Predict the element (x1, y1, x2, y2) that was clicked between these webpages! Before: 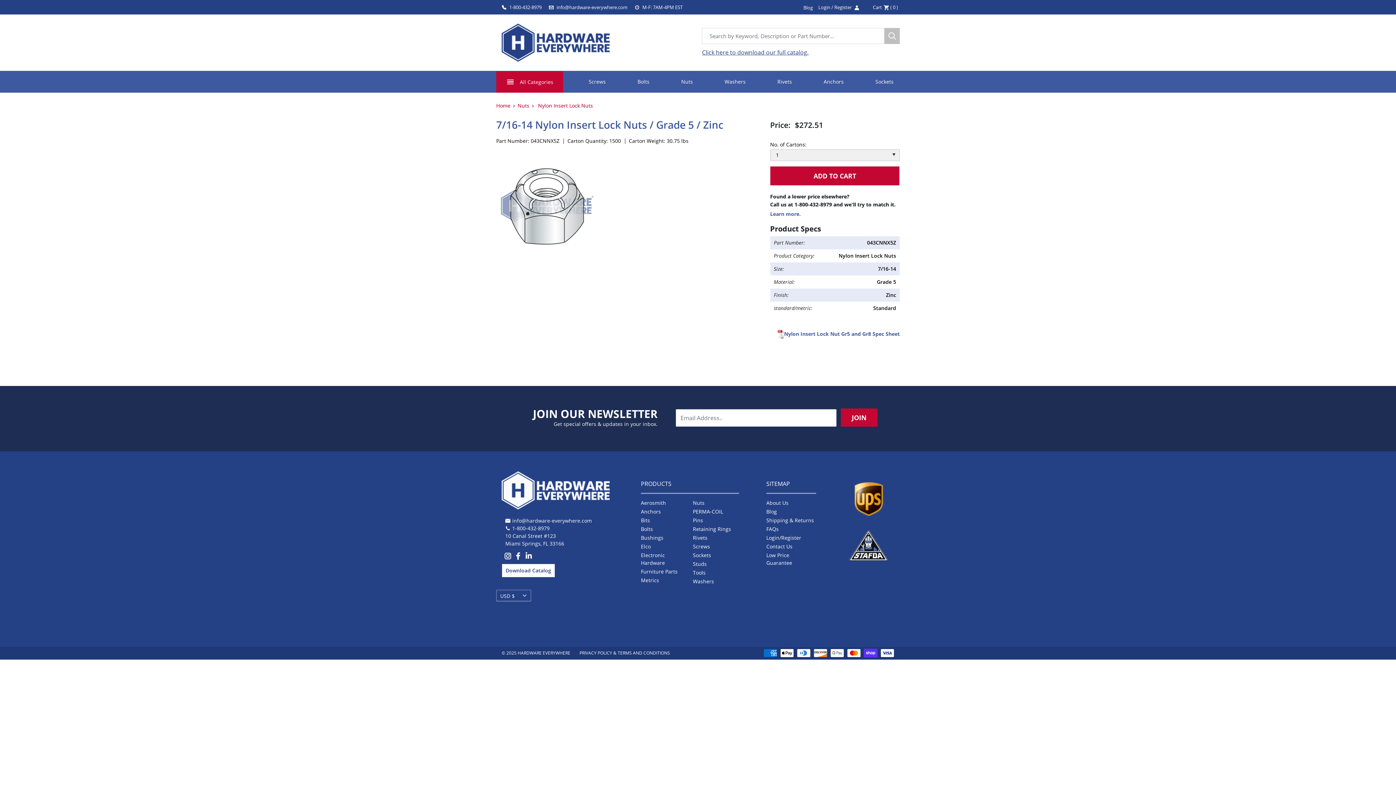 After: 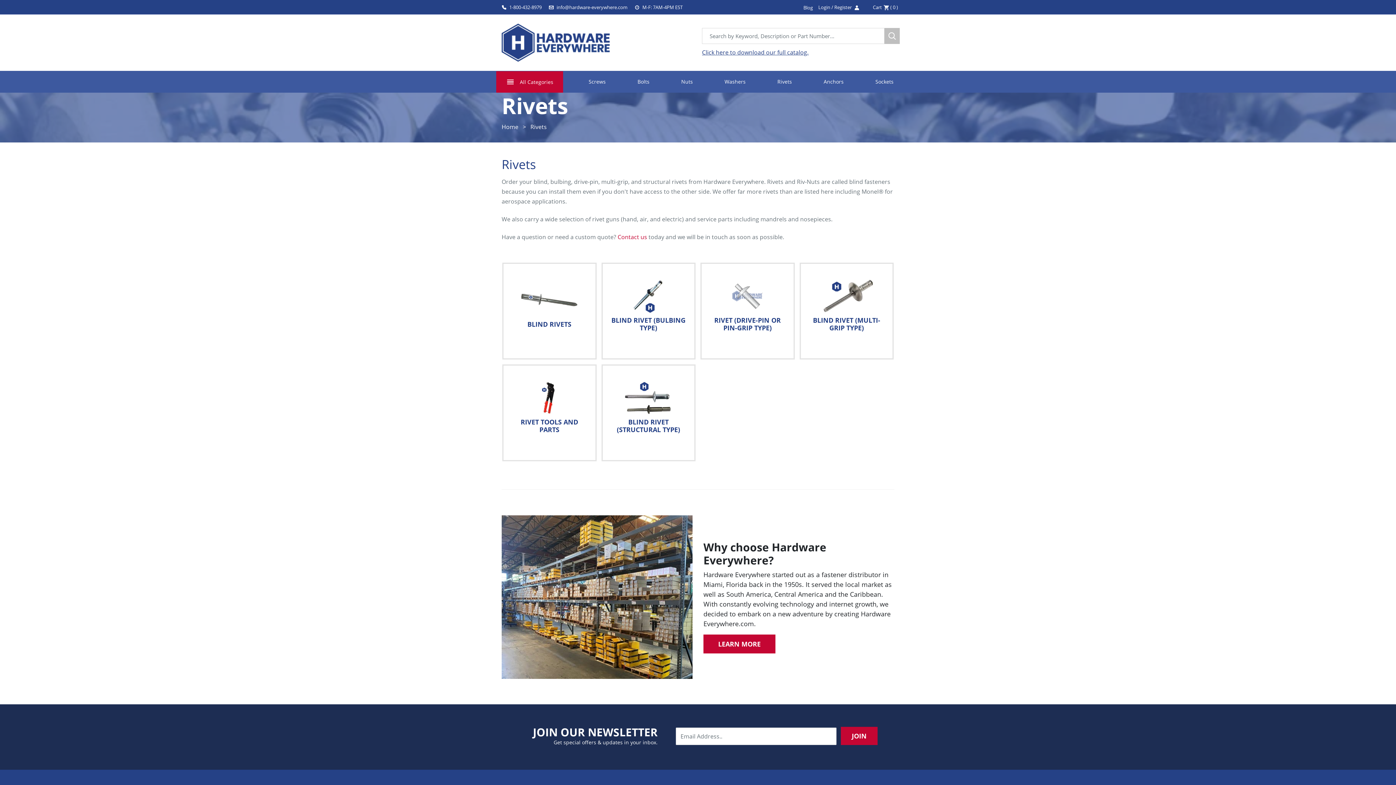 Action: bbox: (693, 534, 739, 541) label: Rivets